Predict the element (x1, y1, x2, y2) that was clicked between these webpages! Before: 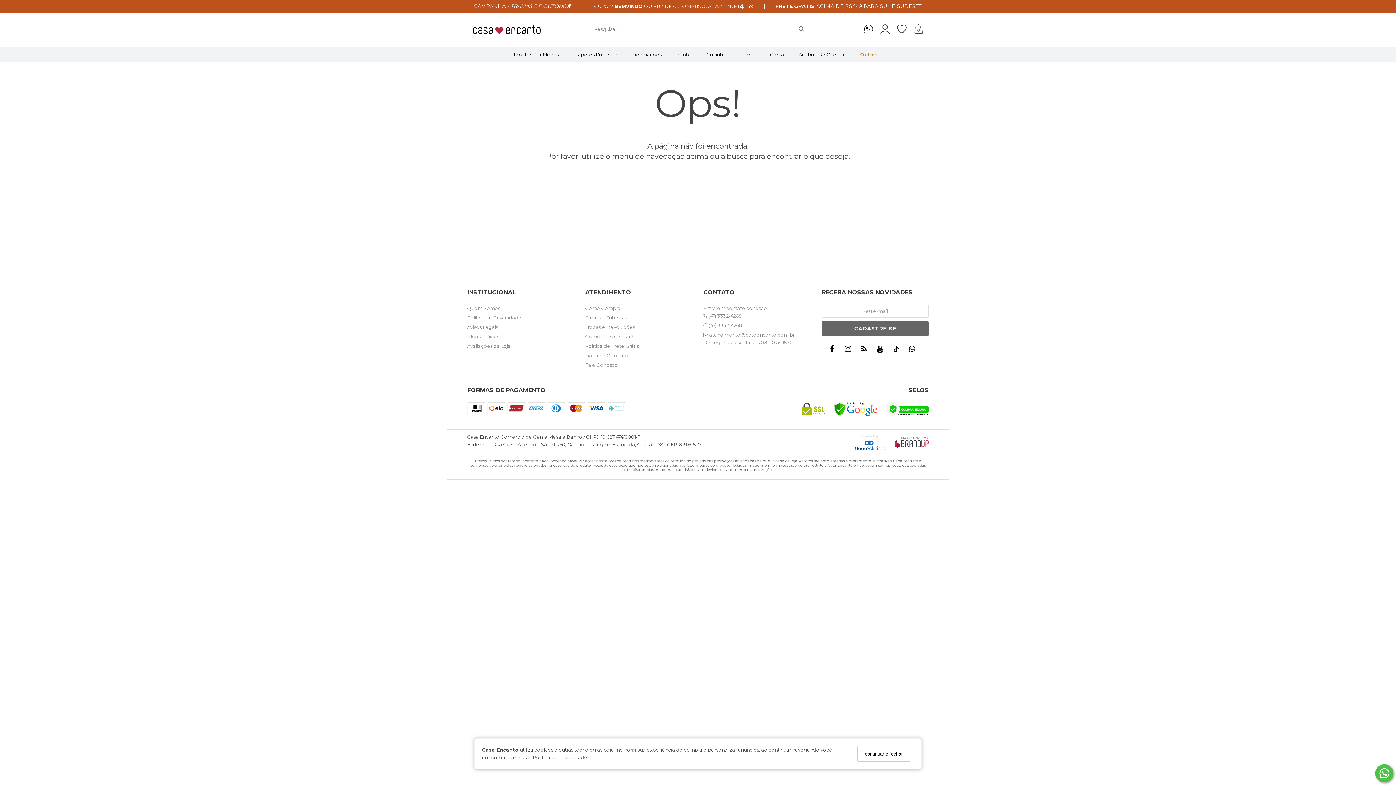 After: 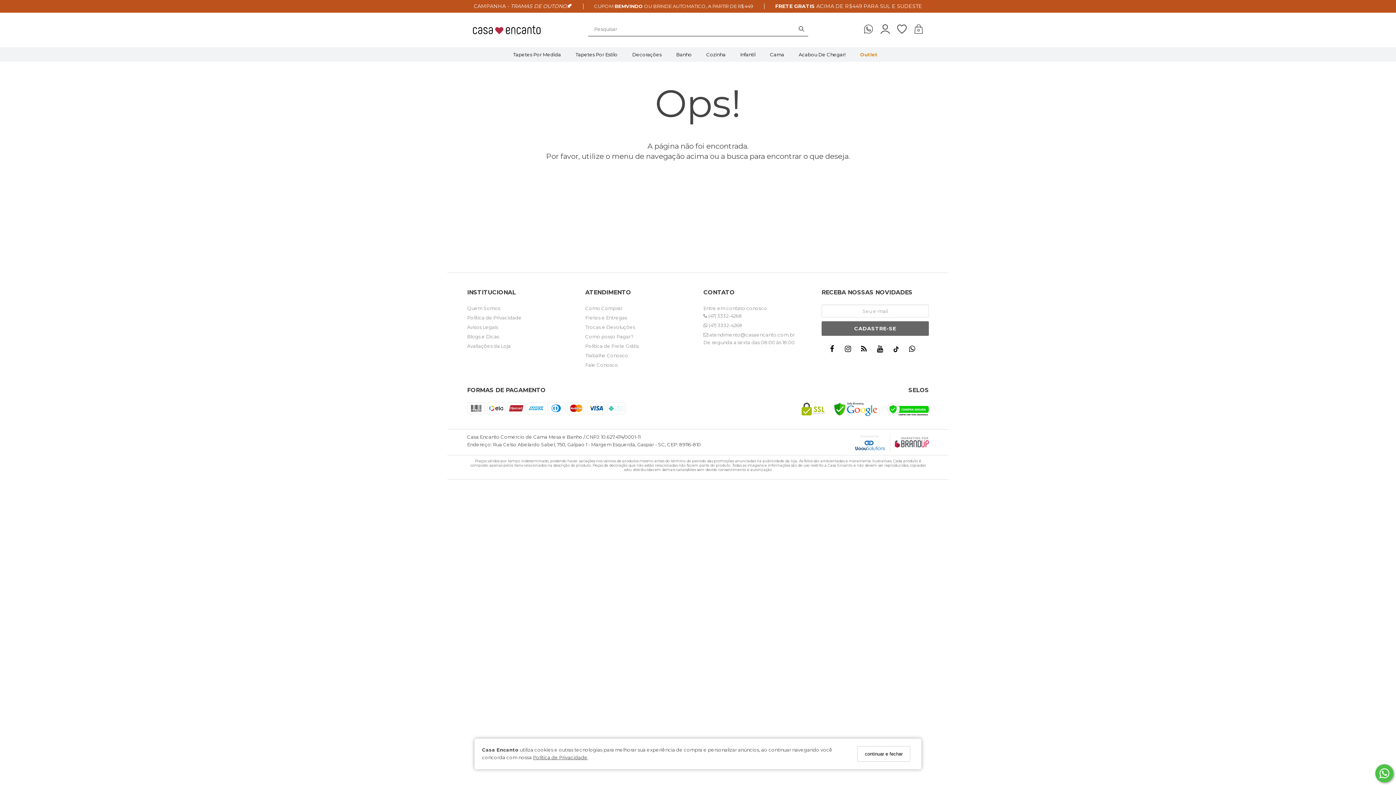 Action: bbox: (890, 433, 929, 451)